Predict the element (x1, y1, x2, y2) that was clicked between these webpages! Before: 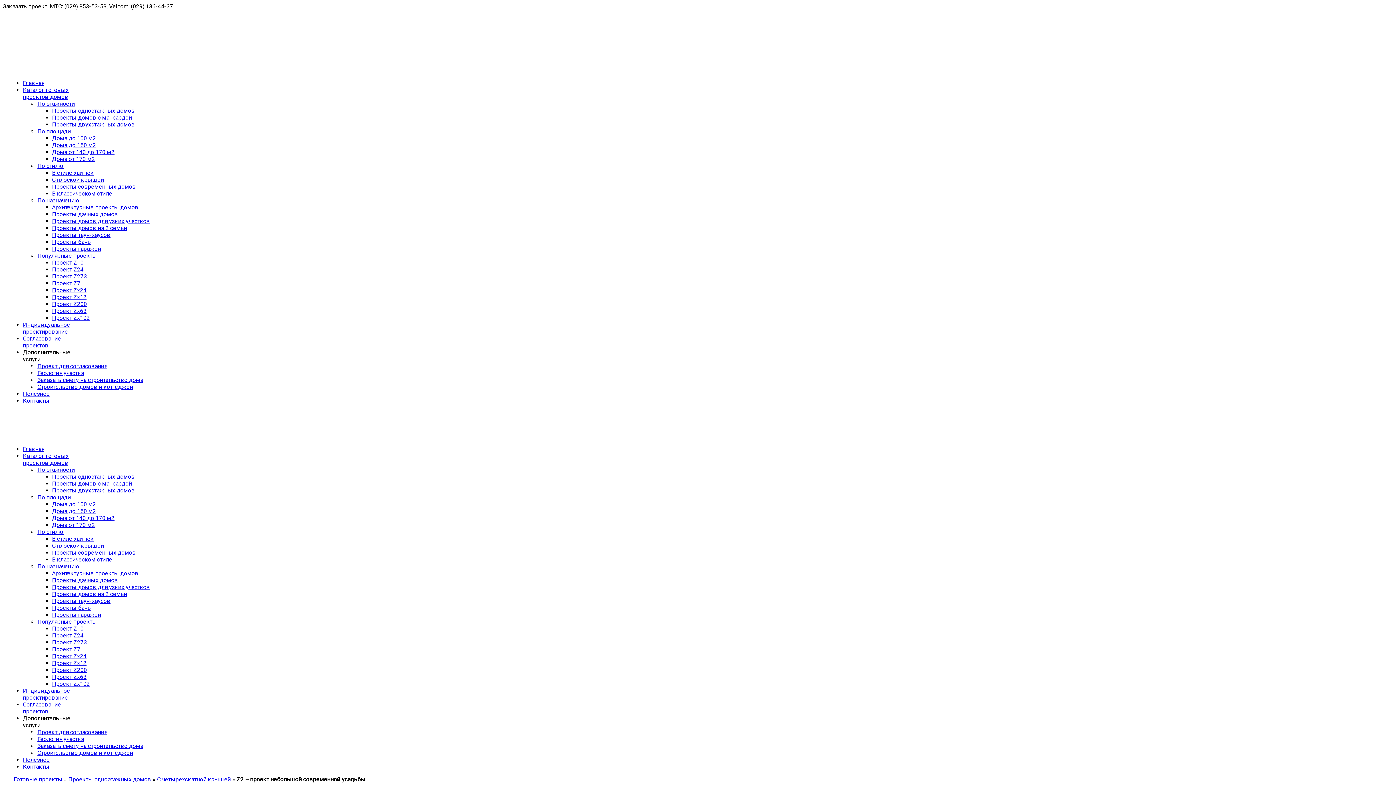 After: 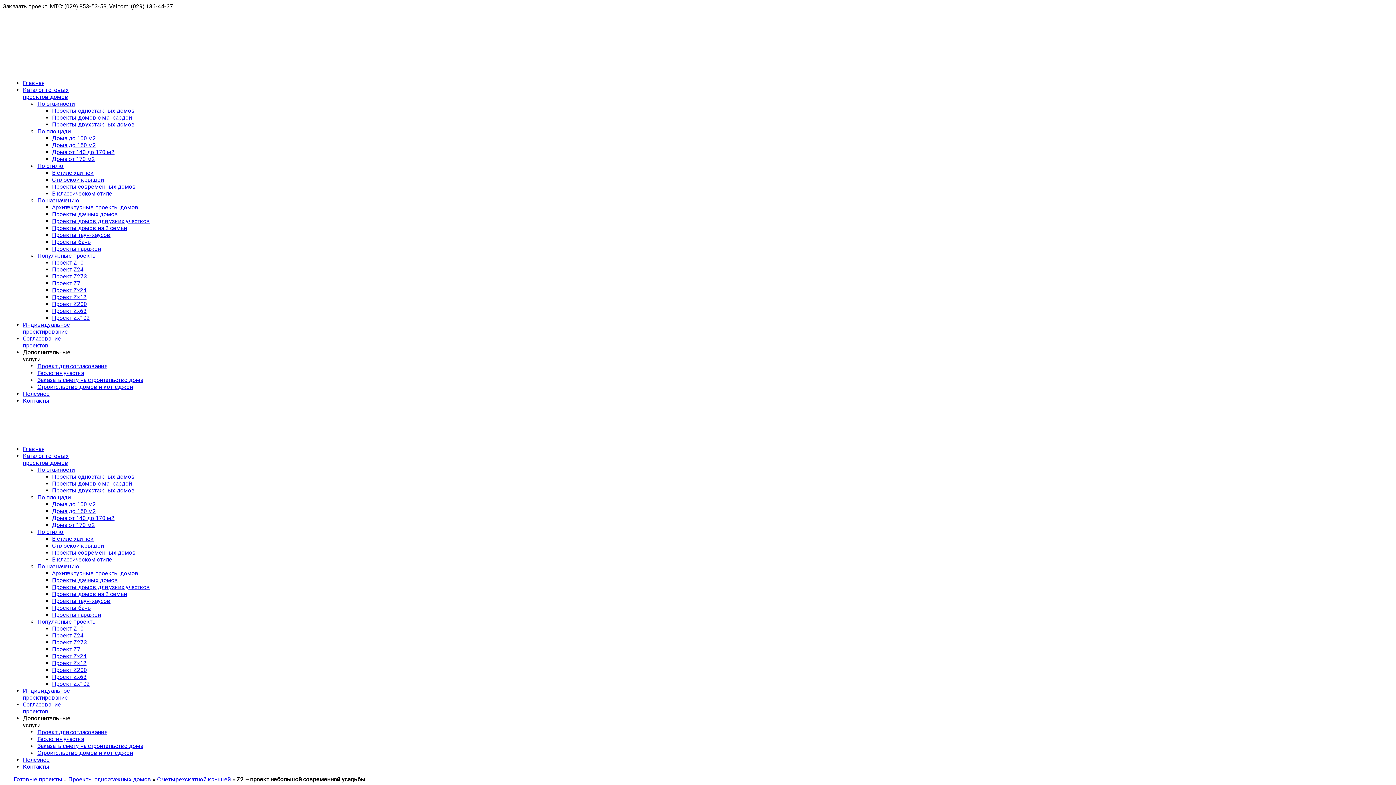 Action: label: Популярные проекты bbox: (37, 252, 97, 259)